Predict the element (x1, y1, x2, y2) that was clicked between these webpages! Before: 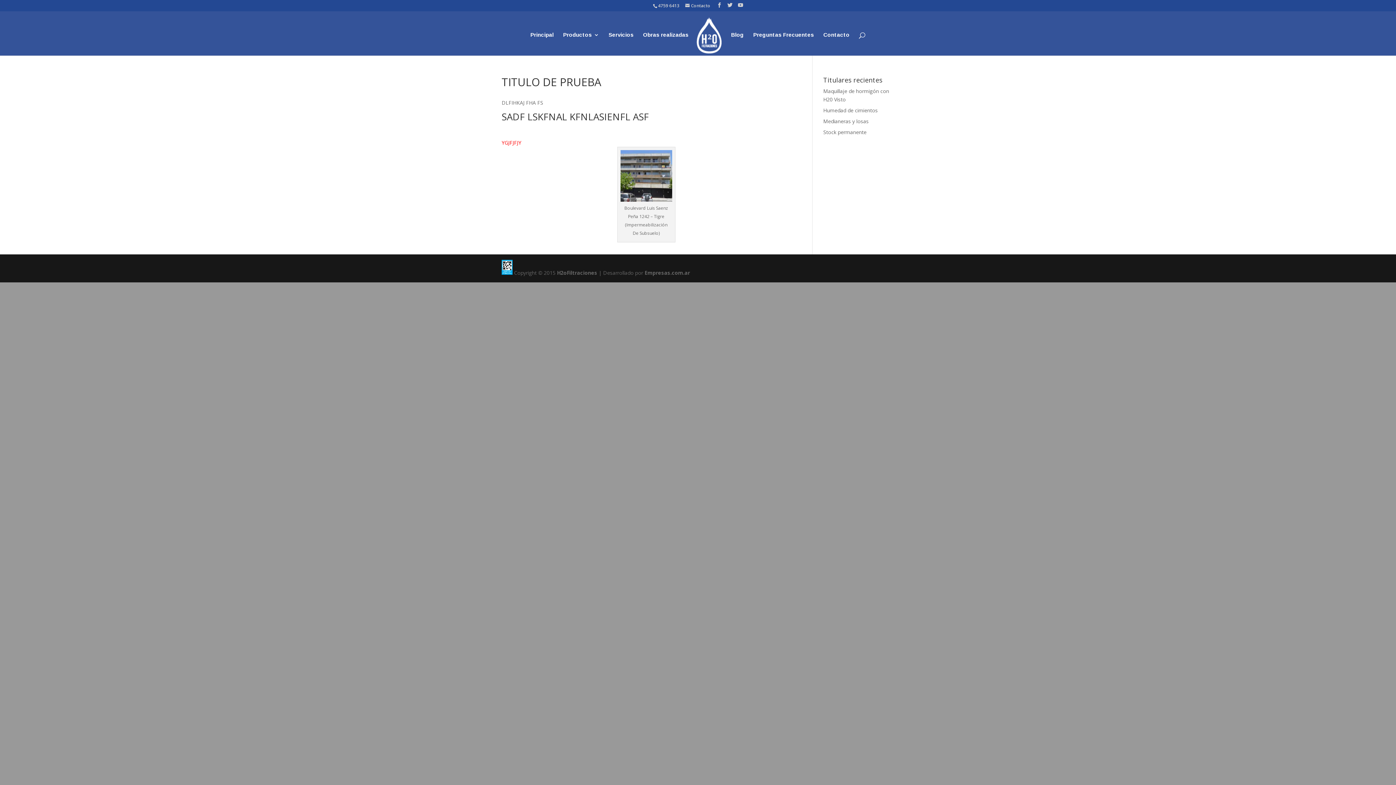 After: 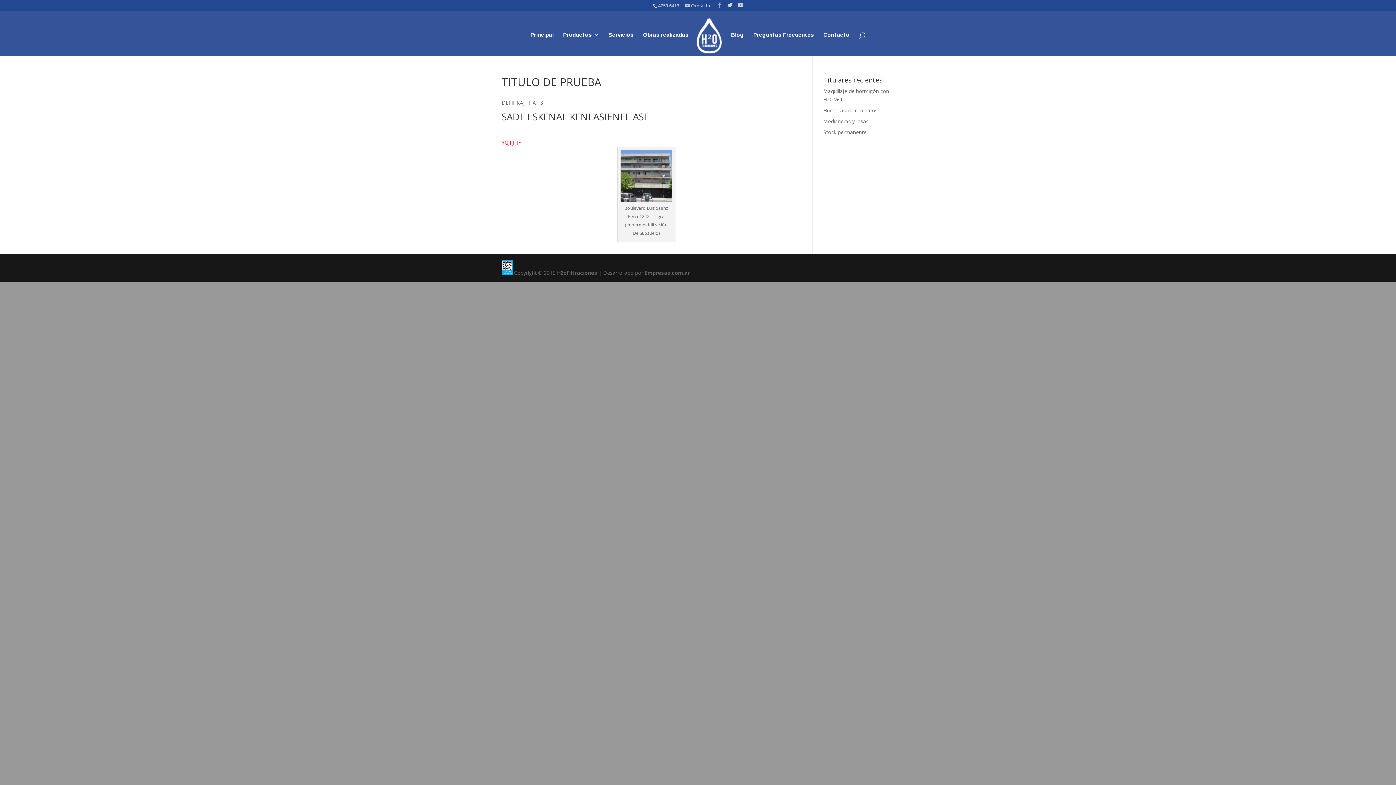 Action: bbox: (717, 2, 722, 8)